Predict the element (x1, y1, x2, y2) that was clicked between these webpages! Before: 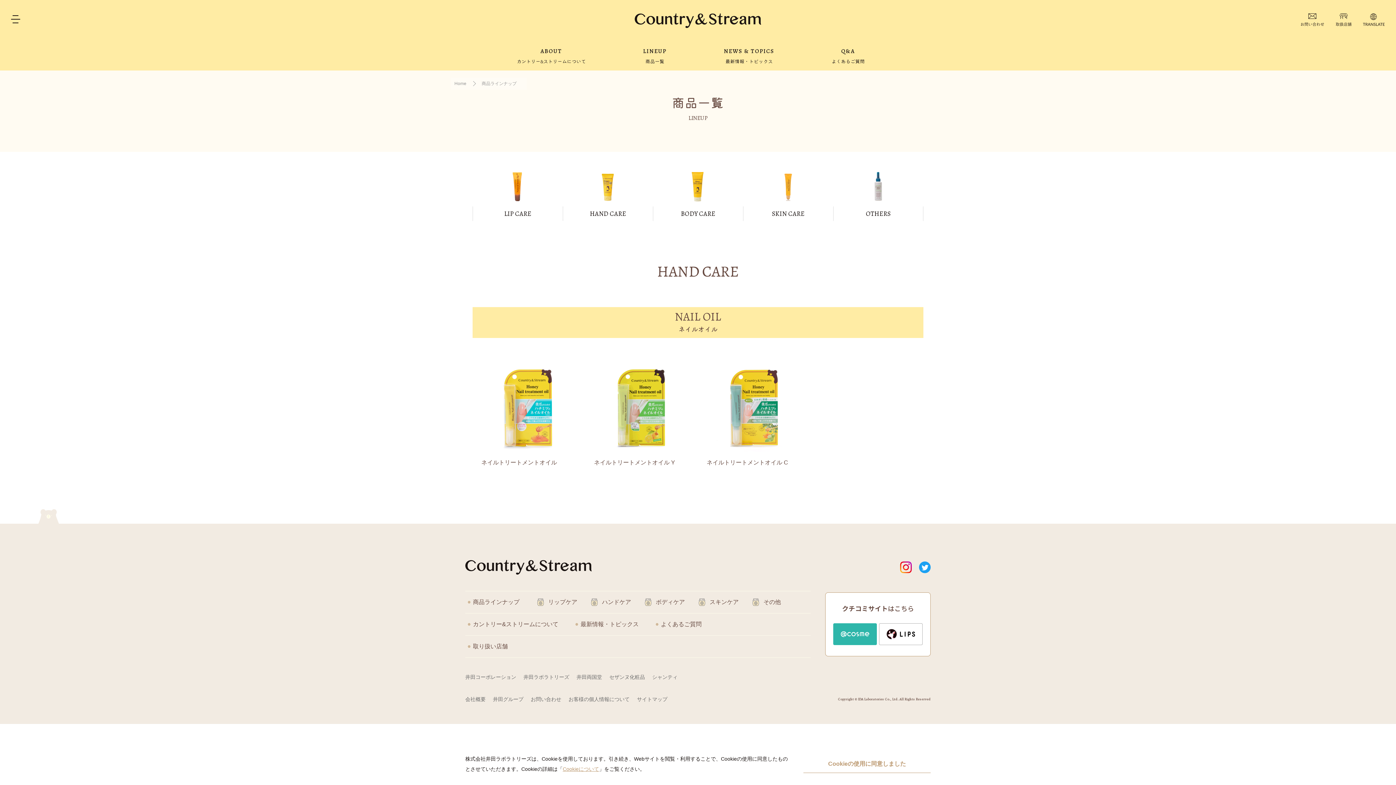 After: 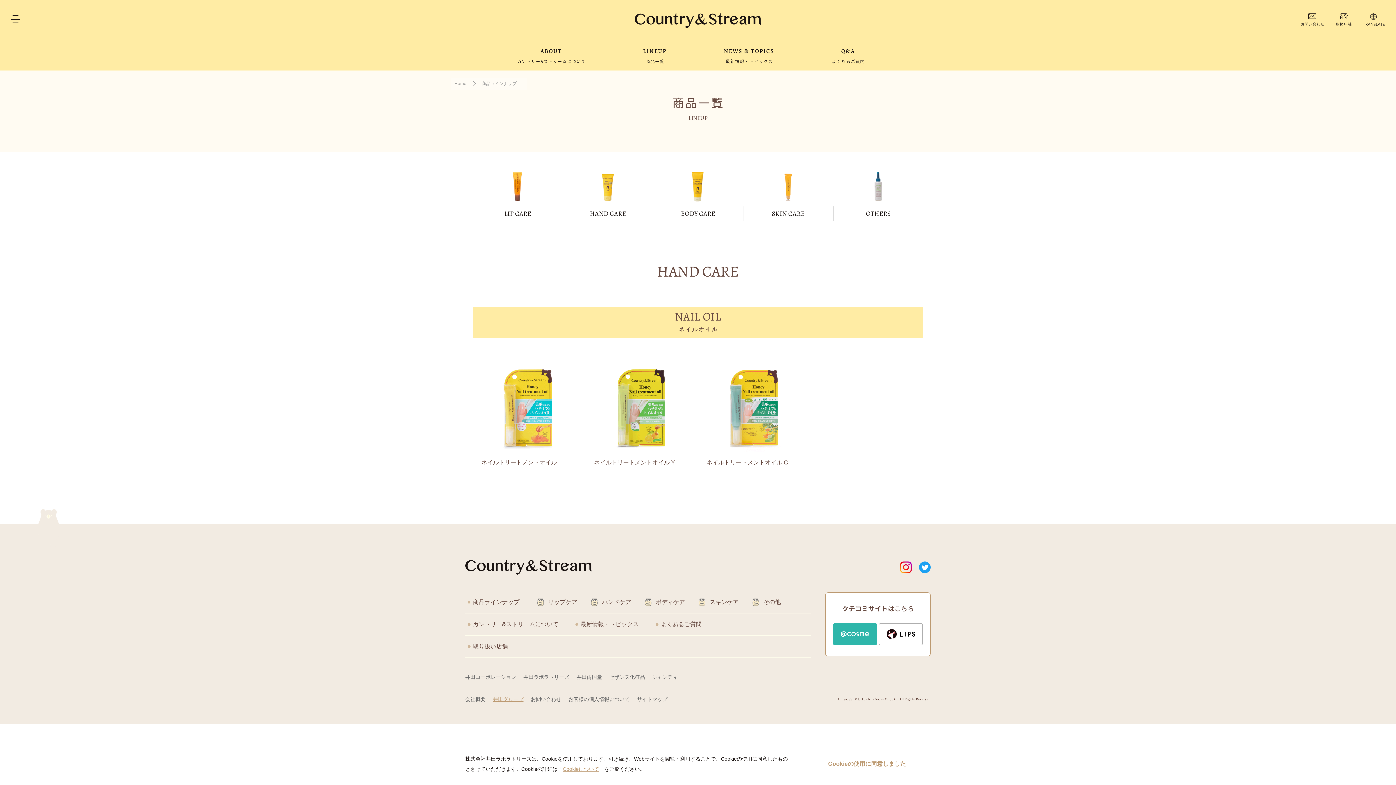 Action: bbox: (493, 696, 523, 702) label: 井田グループ